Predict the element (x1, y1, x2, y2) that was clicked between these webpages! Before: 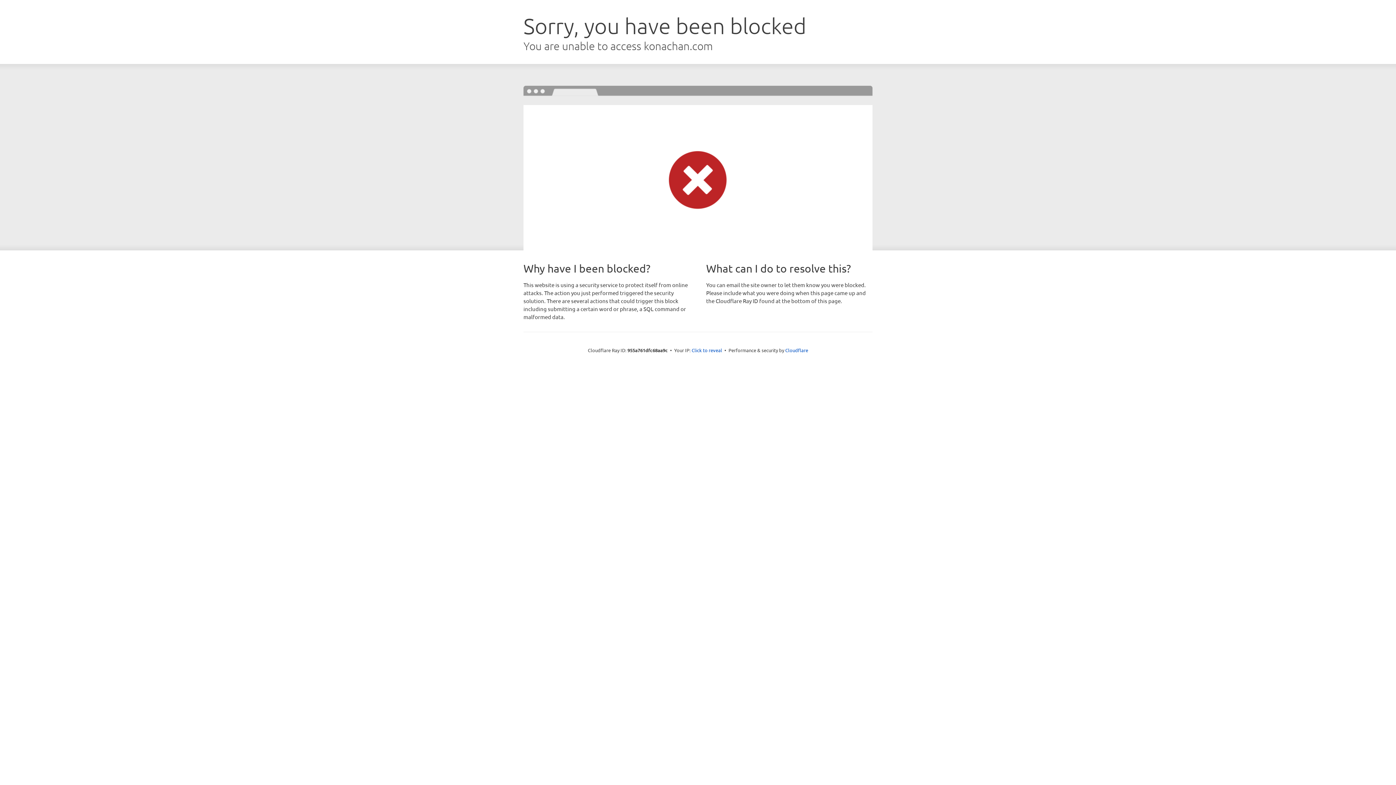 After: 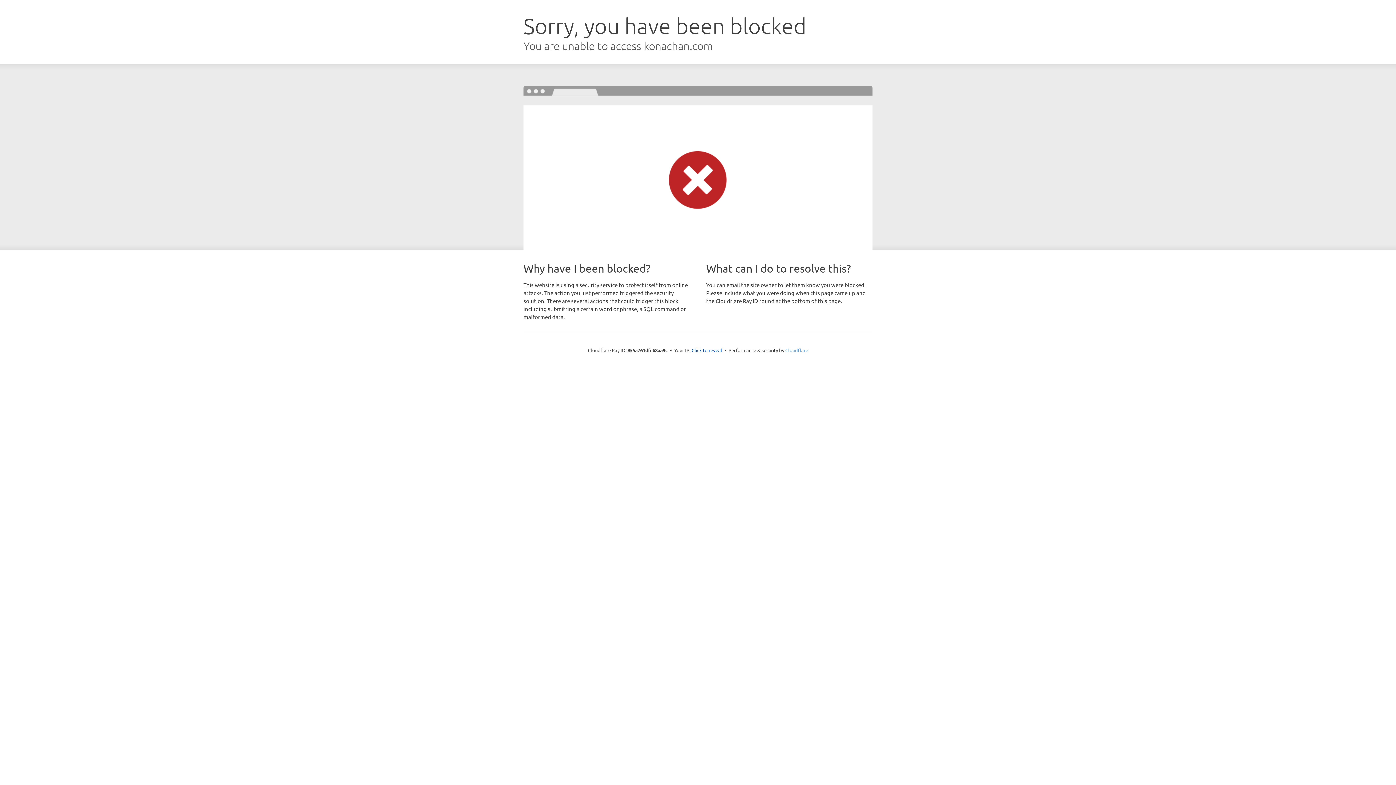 Action: bbox: (785, 347, 808, 353) label: Cloudflare